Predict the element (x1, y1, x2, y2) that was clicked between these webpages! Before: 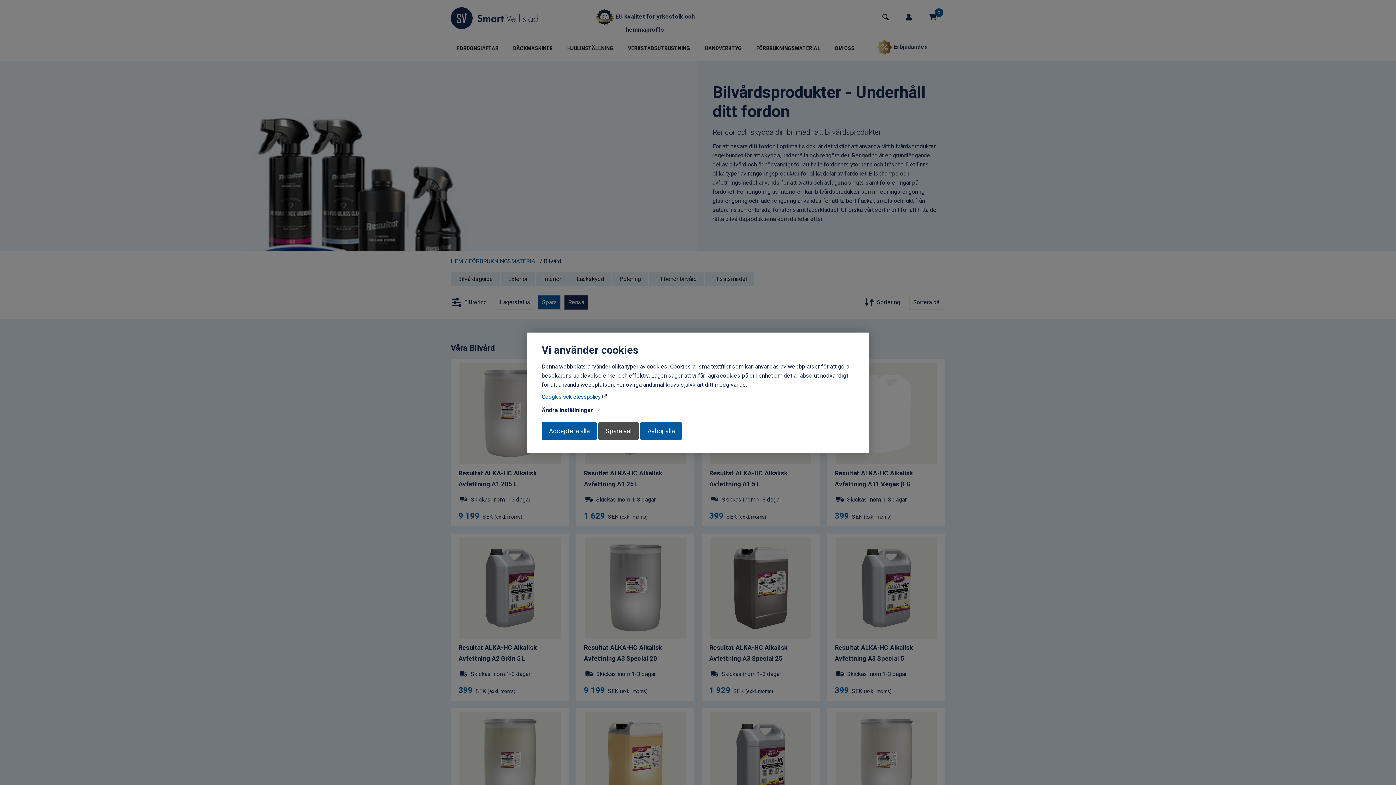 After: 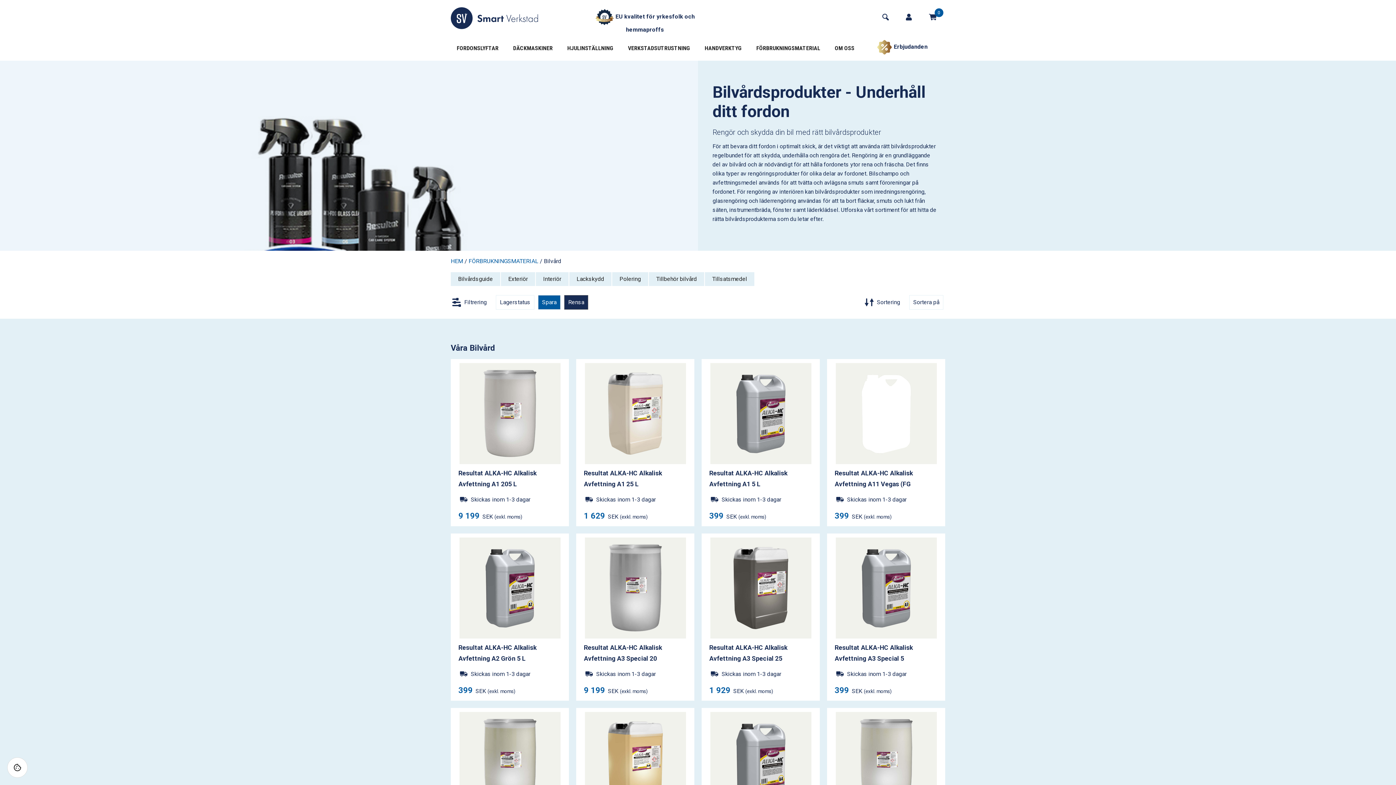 Action: bbox: (541, 422, 597, 440) label: Acceptera alla